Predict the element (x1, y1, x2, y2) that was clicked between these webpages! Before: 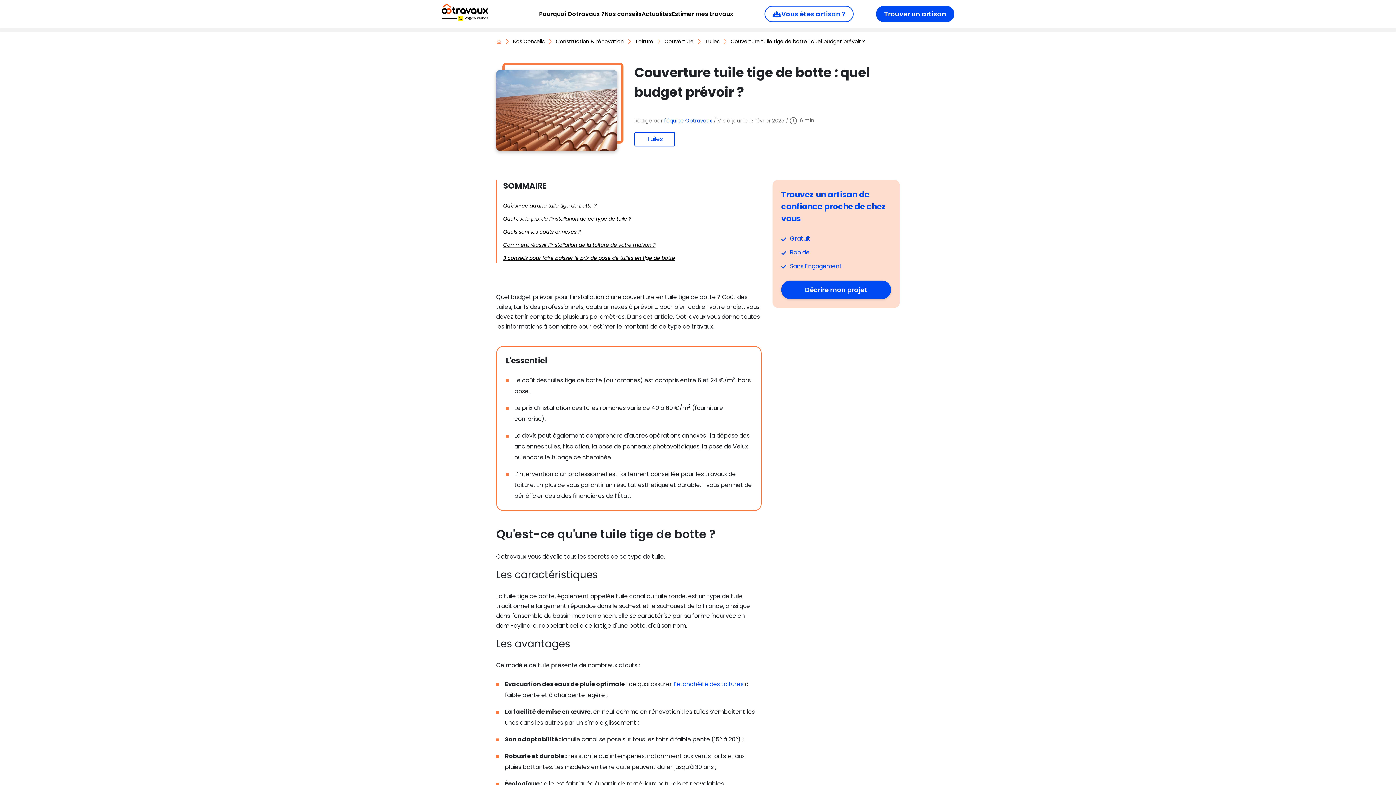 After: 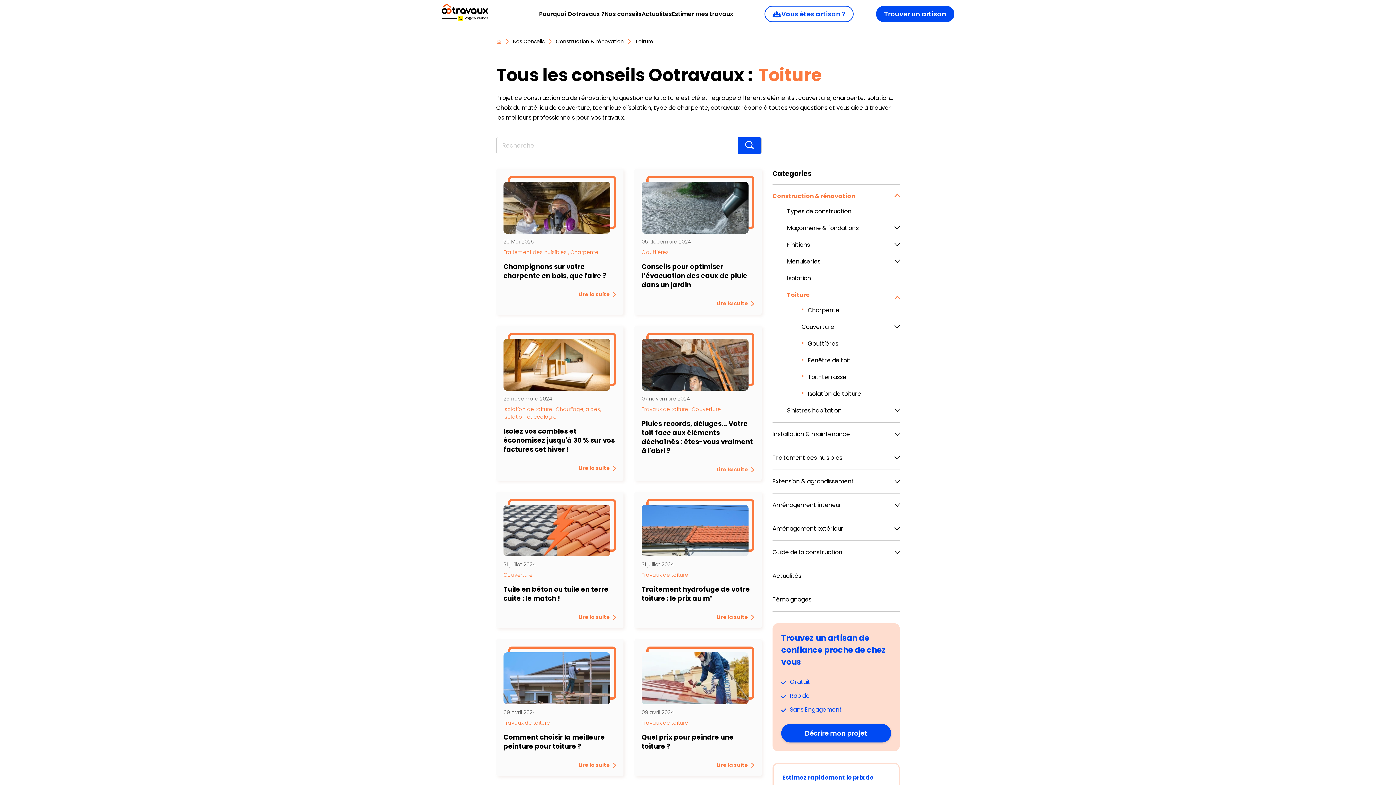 Action: bbox: (635, 37, 653, 45) label: Toiture